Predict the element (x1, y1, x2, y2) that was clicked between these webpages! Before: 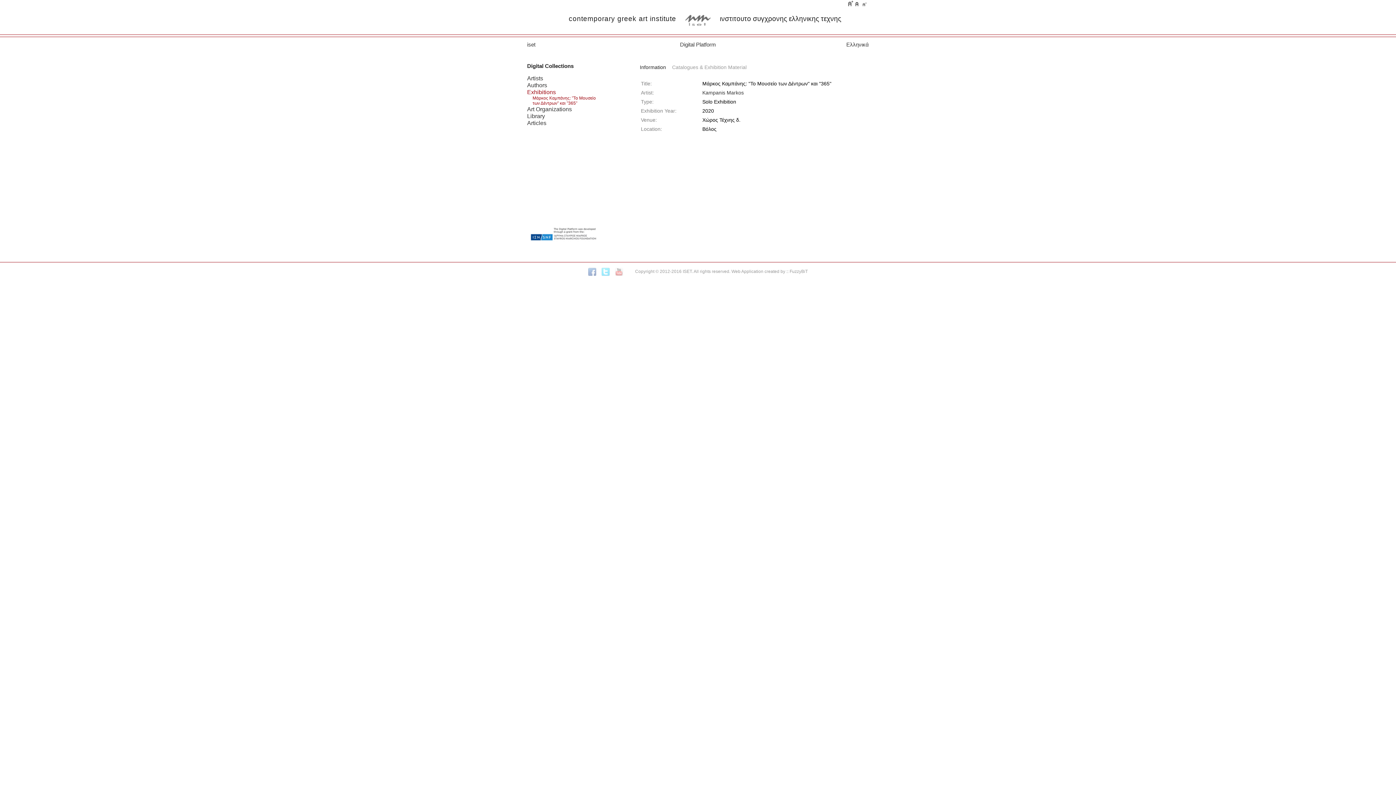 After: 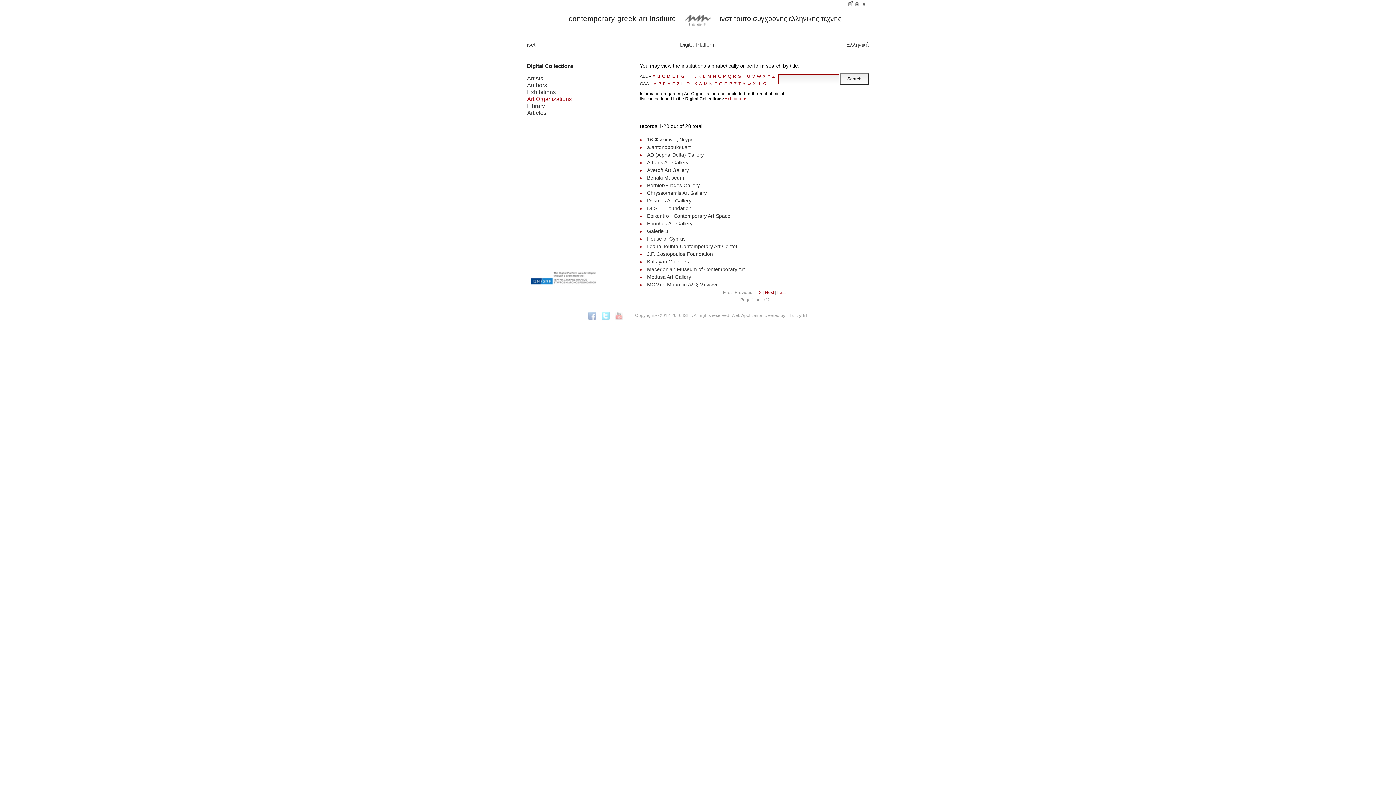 Action: bbox: (527, 105, 572, 112) label: Art Organizations